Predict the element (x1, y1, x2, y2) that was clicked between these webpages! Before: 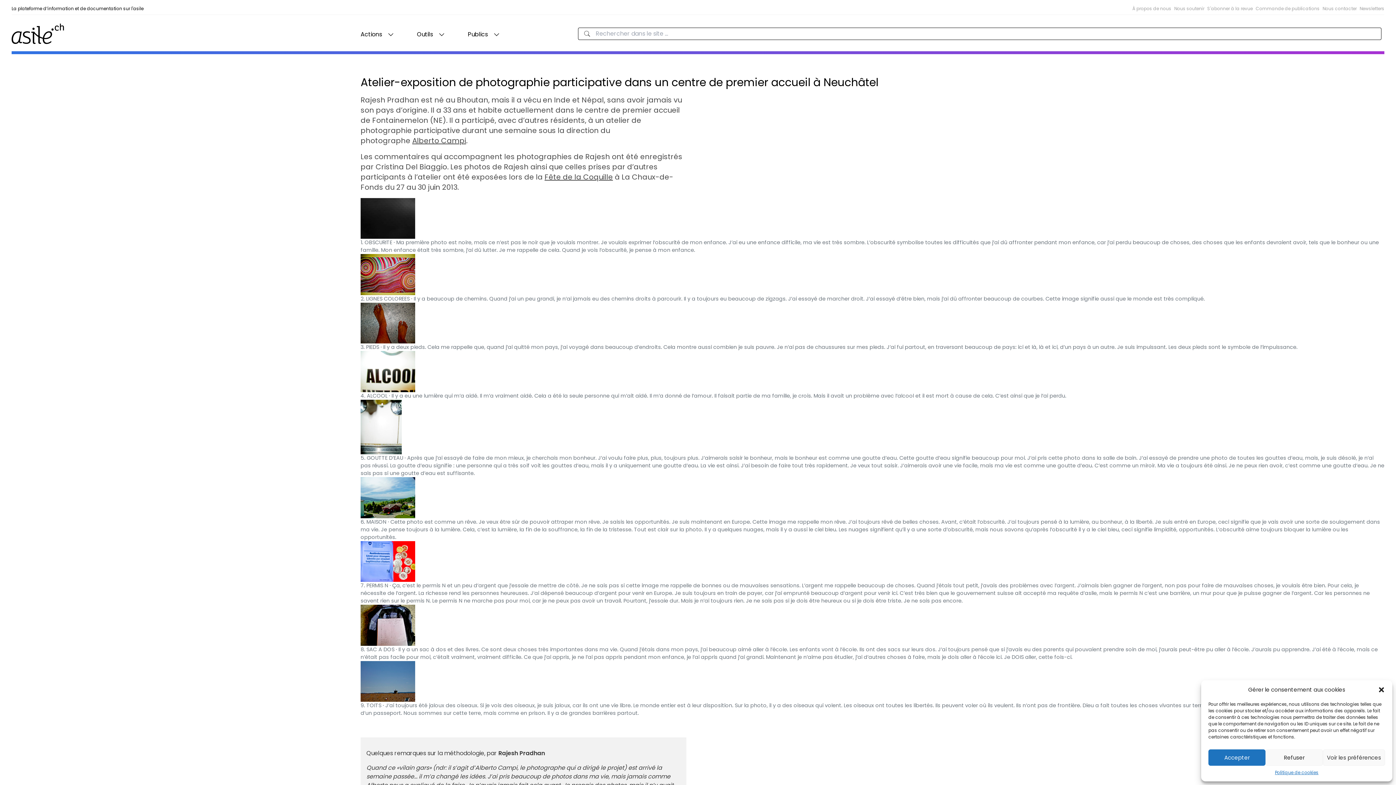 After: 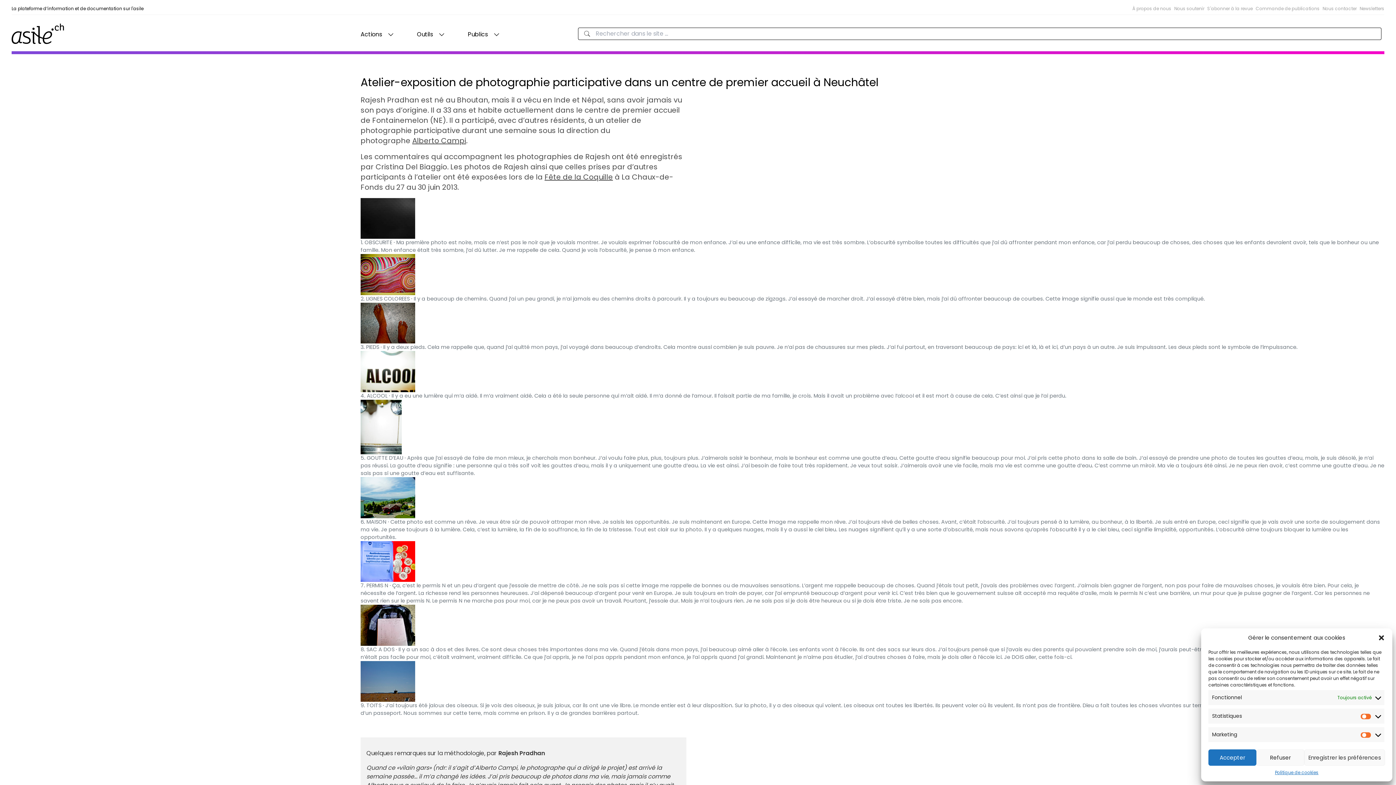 Action: label: Voir les préférences bbox: (1323, 749, 1385, 766)